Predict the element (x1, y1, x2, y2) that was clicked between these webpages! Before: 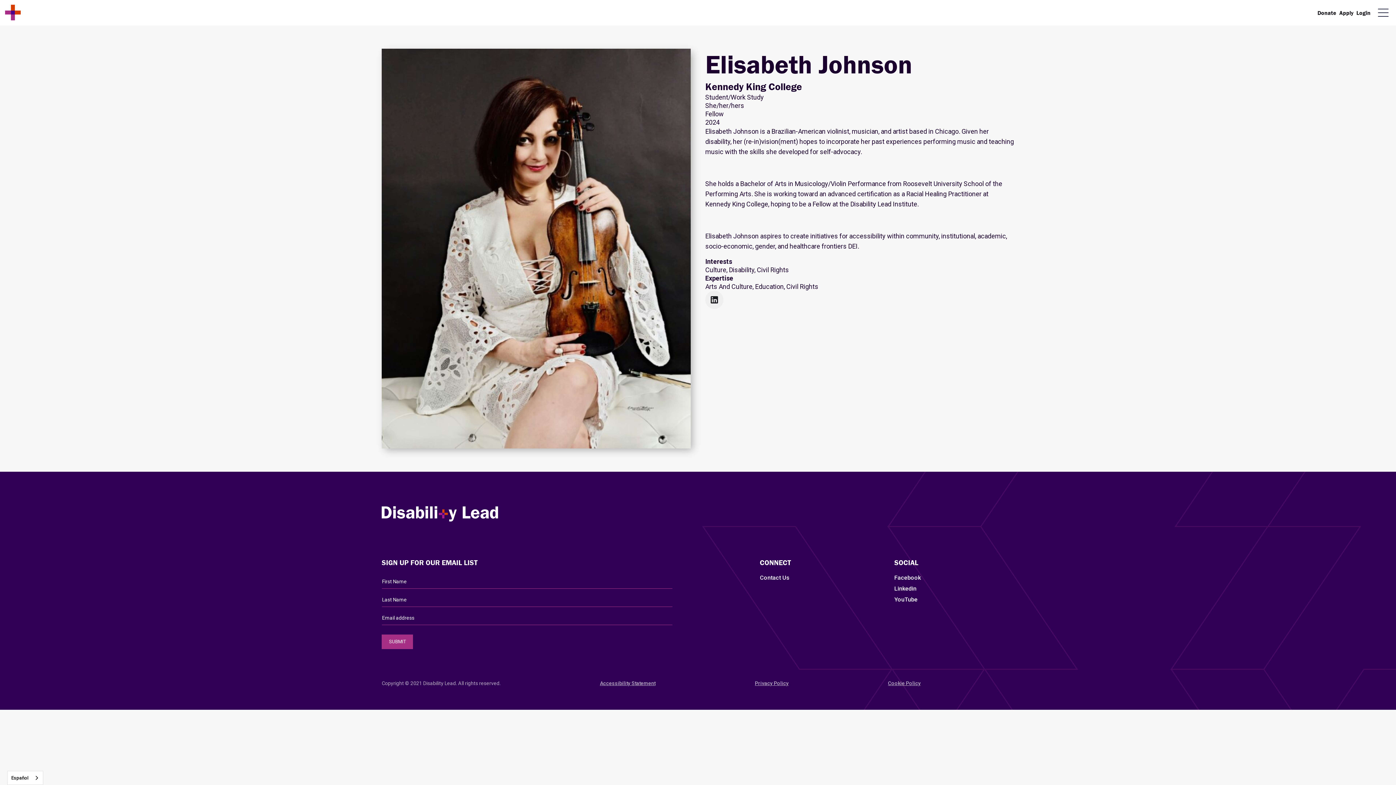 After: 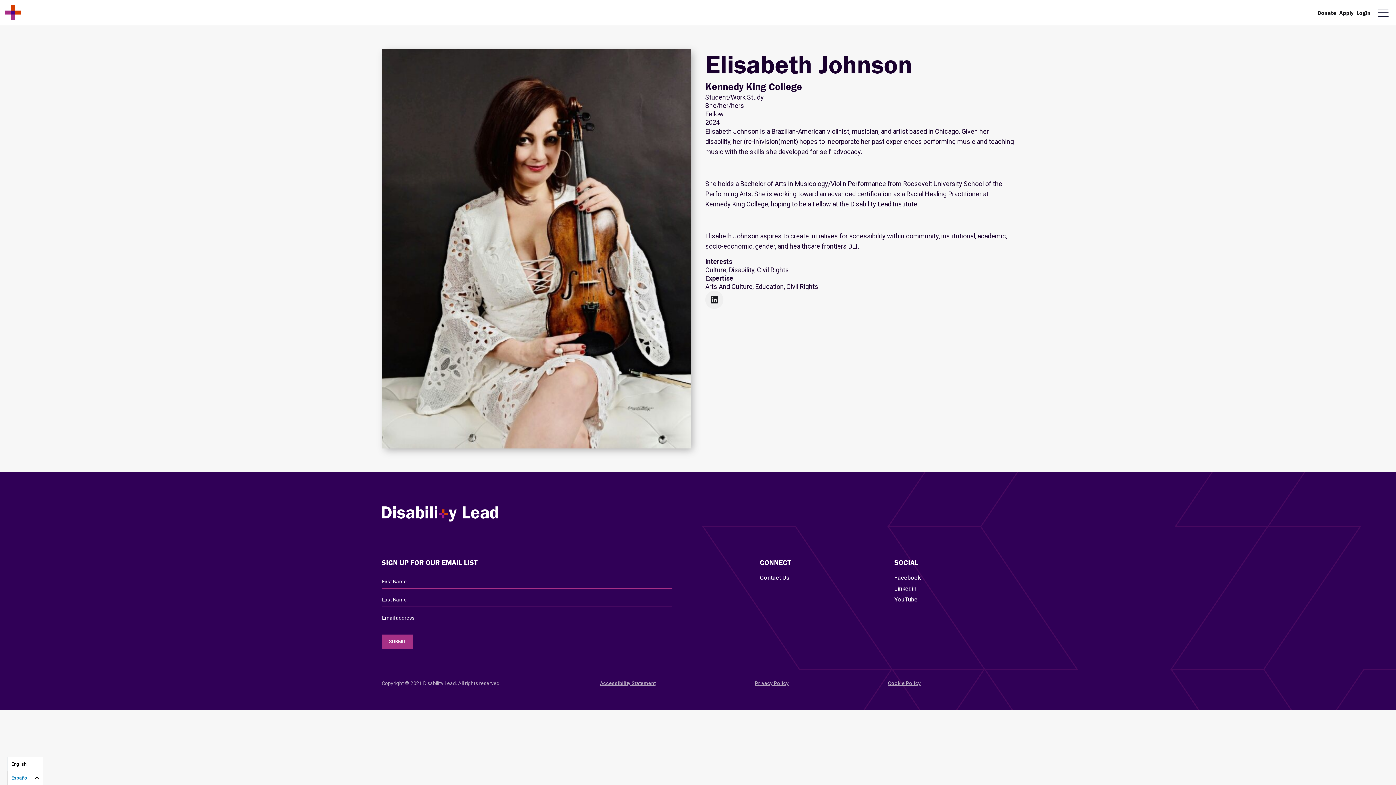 Action: bbox: (7, 771, 42, 785) label: Español